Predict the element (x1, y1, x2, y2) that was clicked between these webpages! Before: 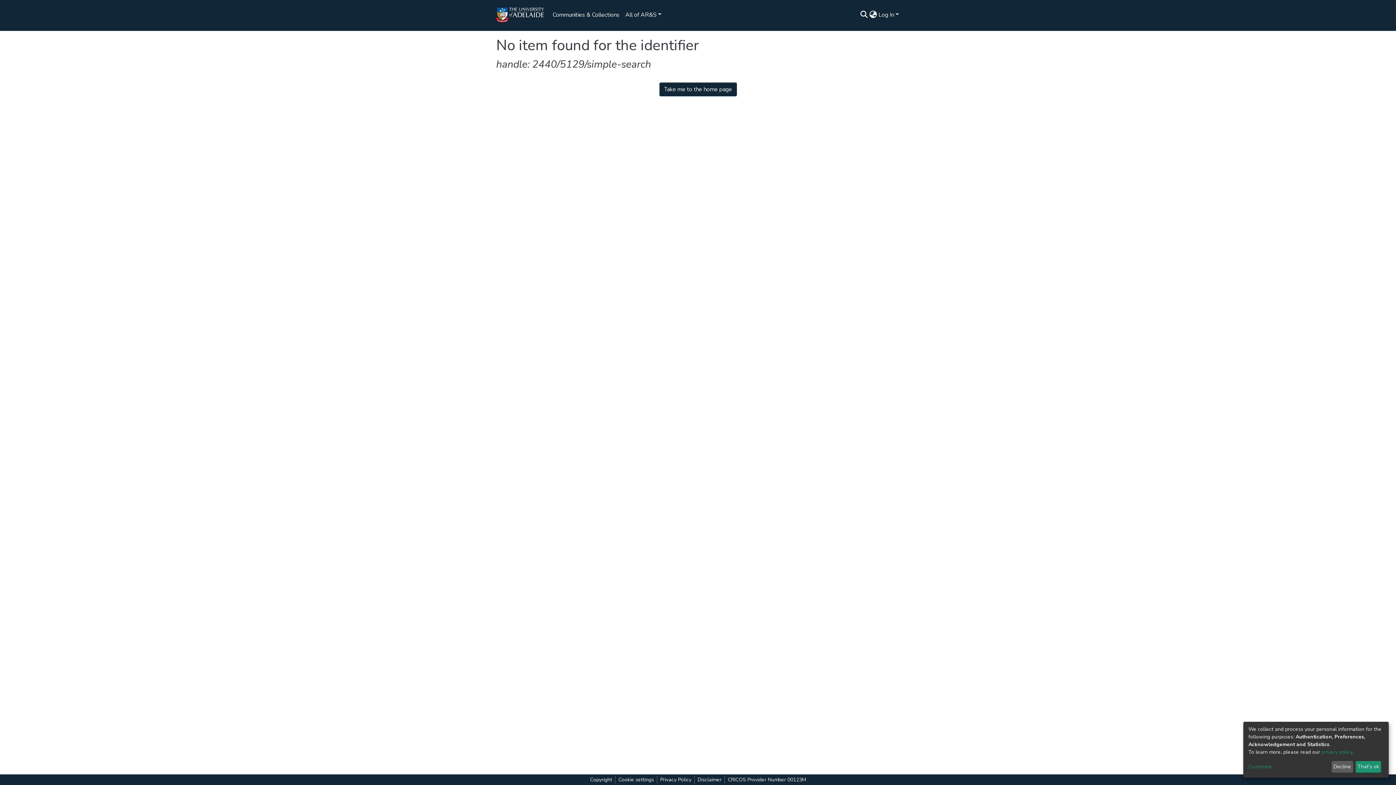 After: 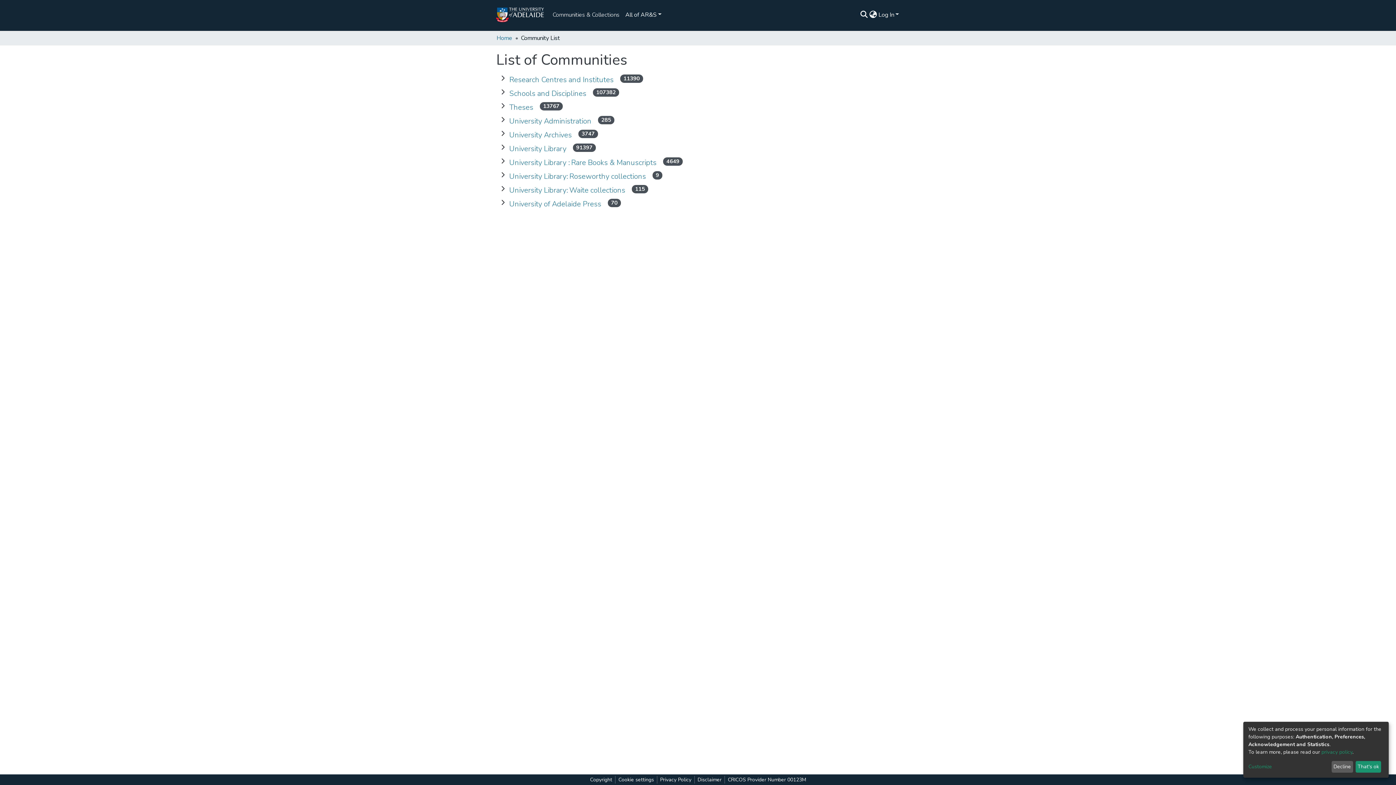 Action: label: Communities & Collections bbox: (502, 7, 578, 22)